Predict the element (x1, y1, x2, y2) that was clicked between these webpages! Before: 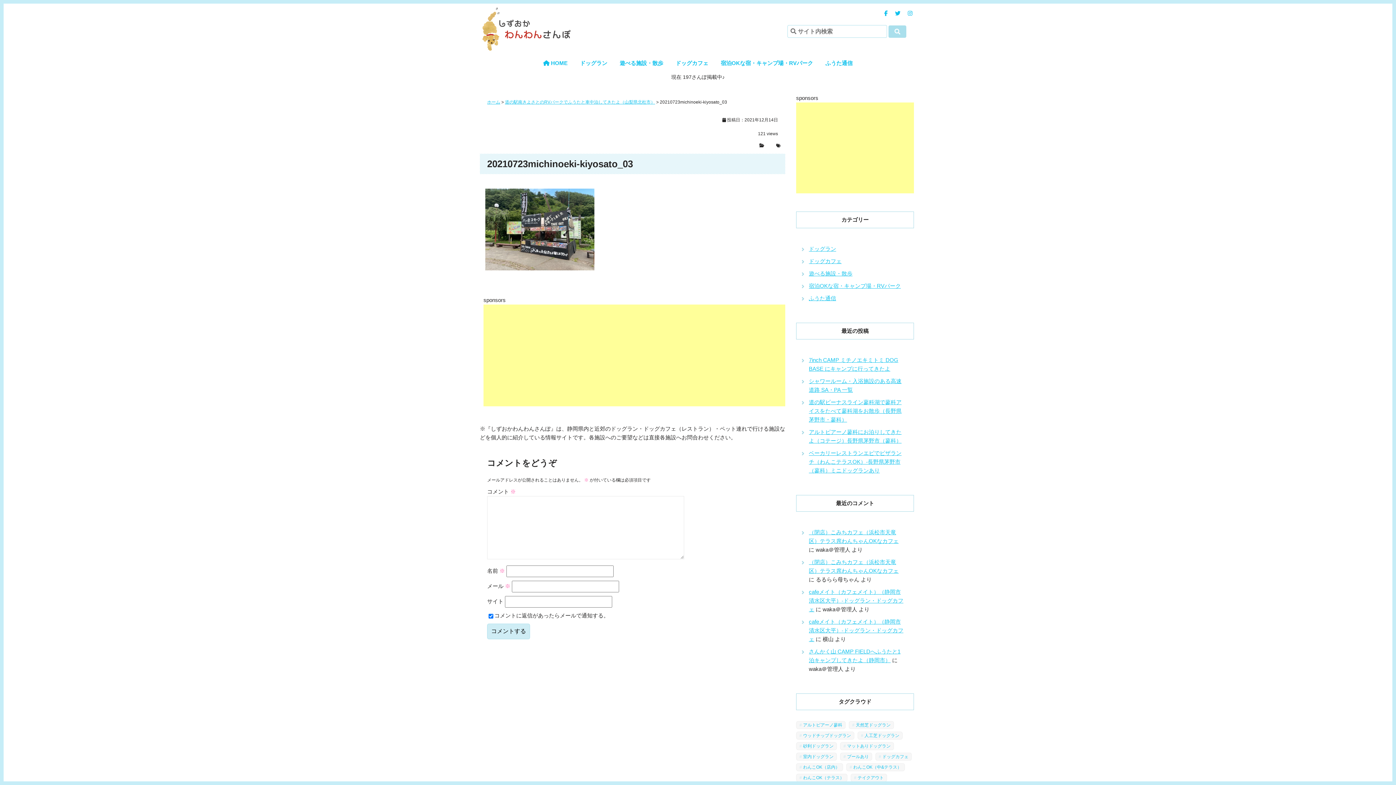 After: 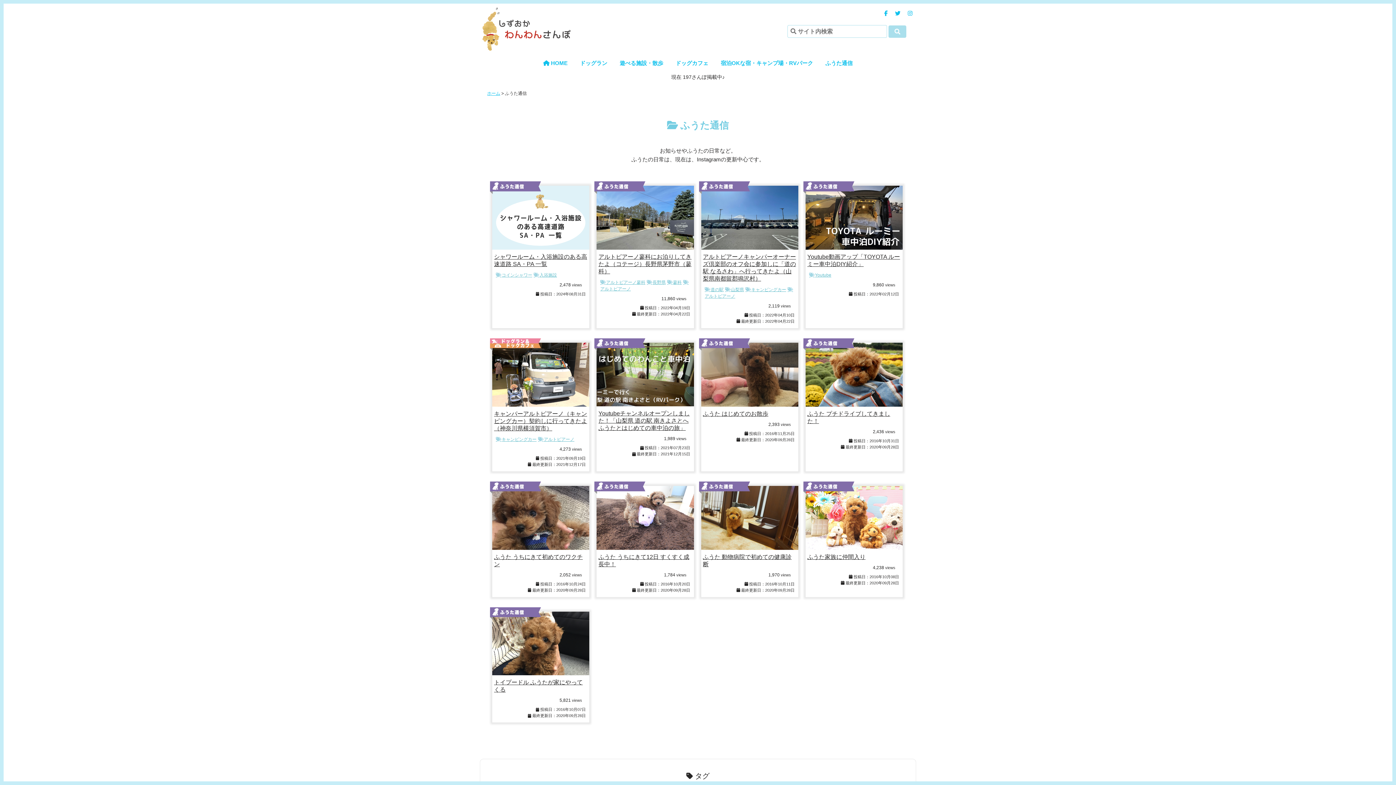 Action: bbox: (809, 295, 836, 301) label: ふうた通信